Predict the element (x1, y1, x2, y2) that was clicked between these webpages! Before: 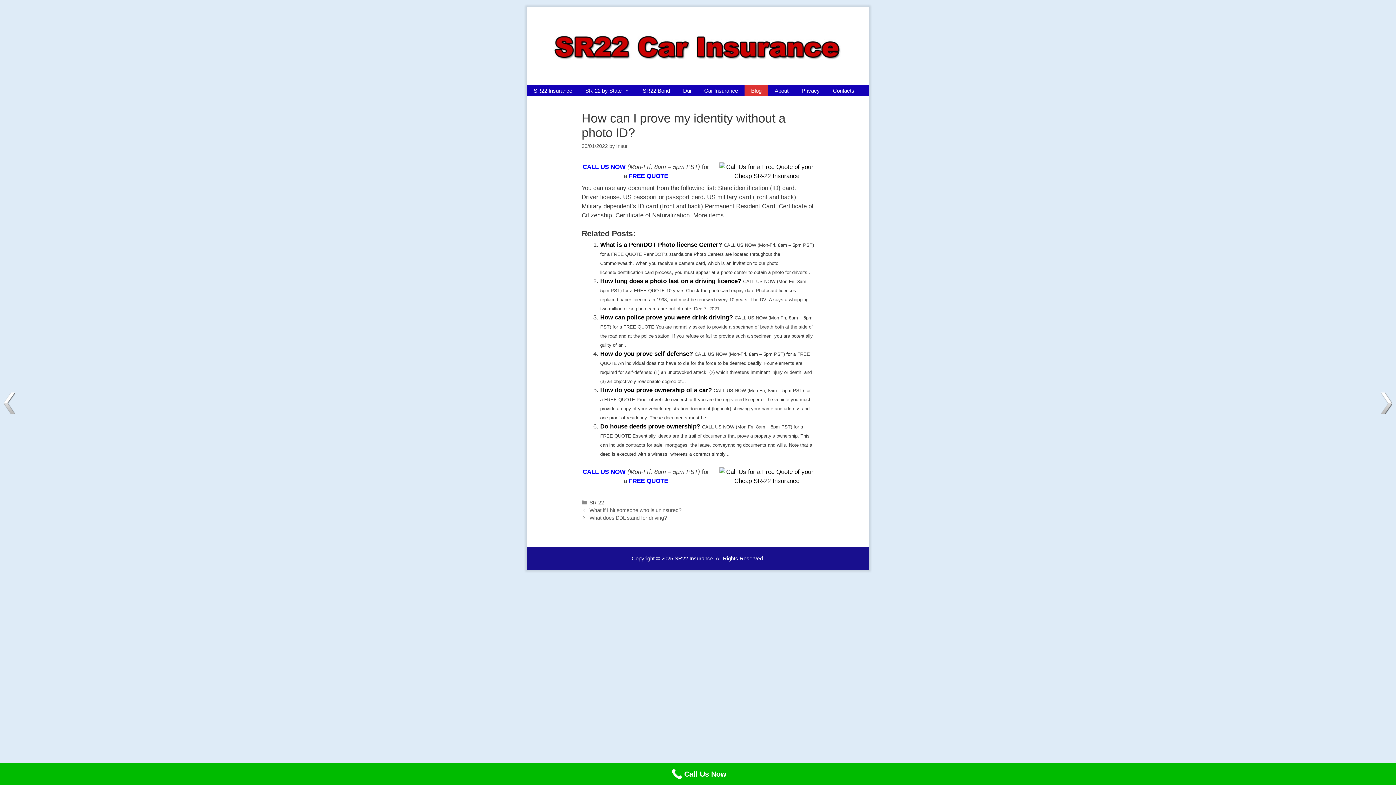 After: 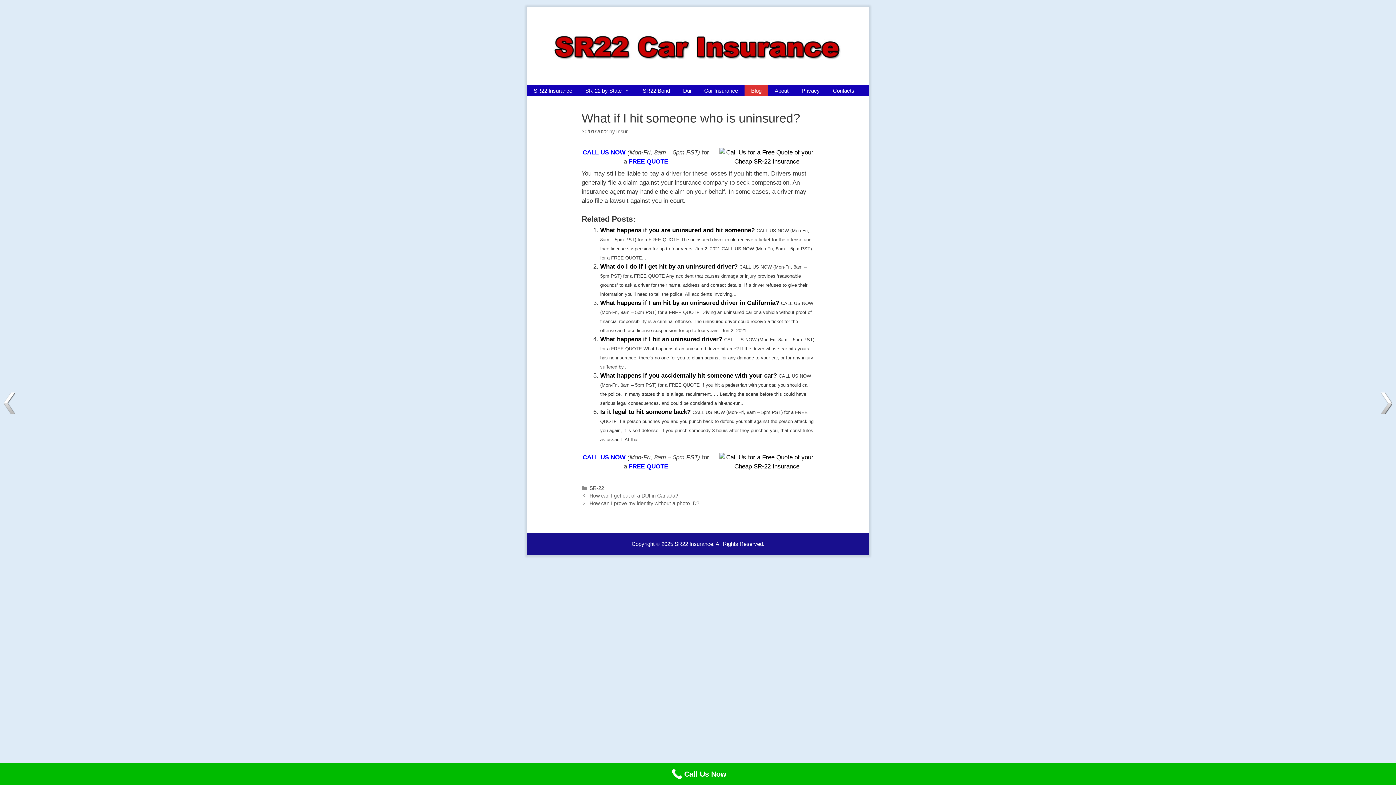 Action: label: ﻿What if I hit someone who is uninsured? bbox: (589, 507, 681, 513)